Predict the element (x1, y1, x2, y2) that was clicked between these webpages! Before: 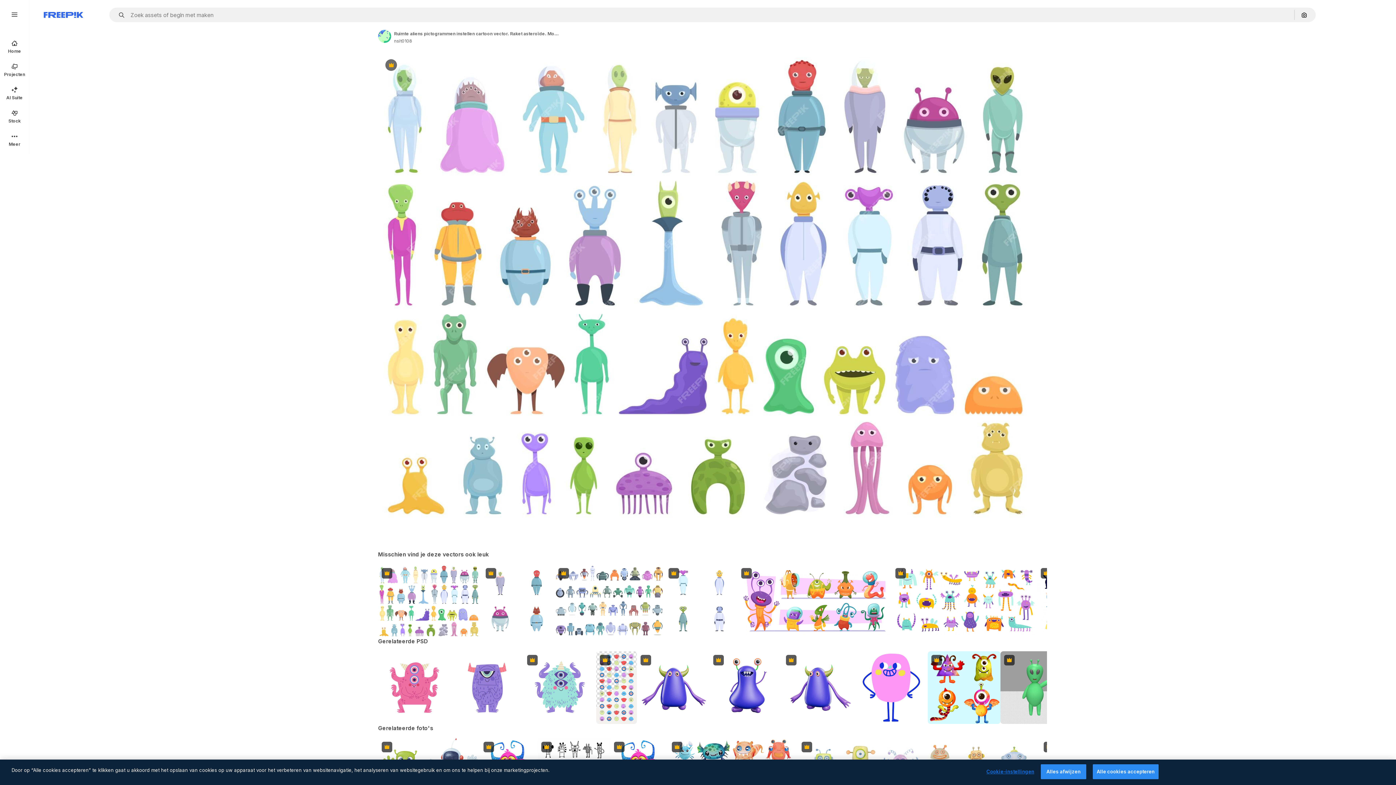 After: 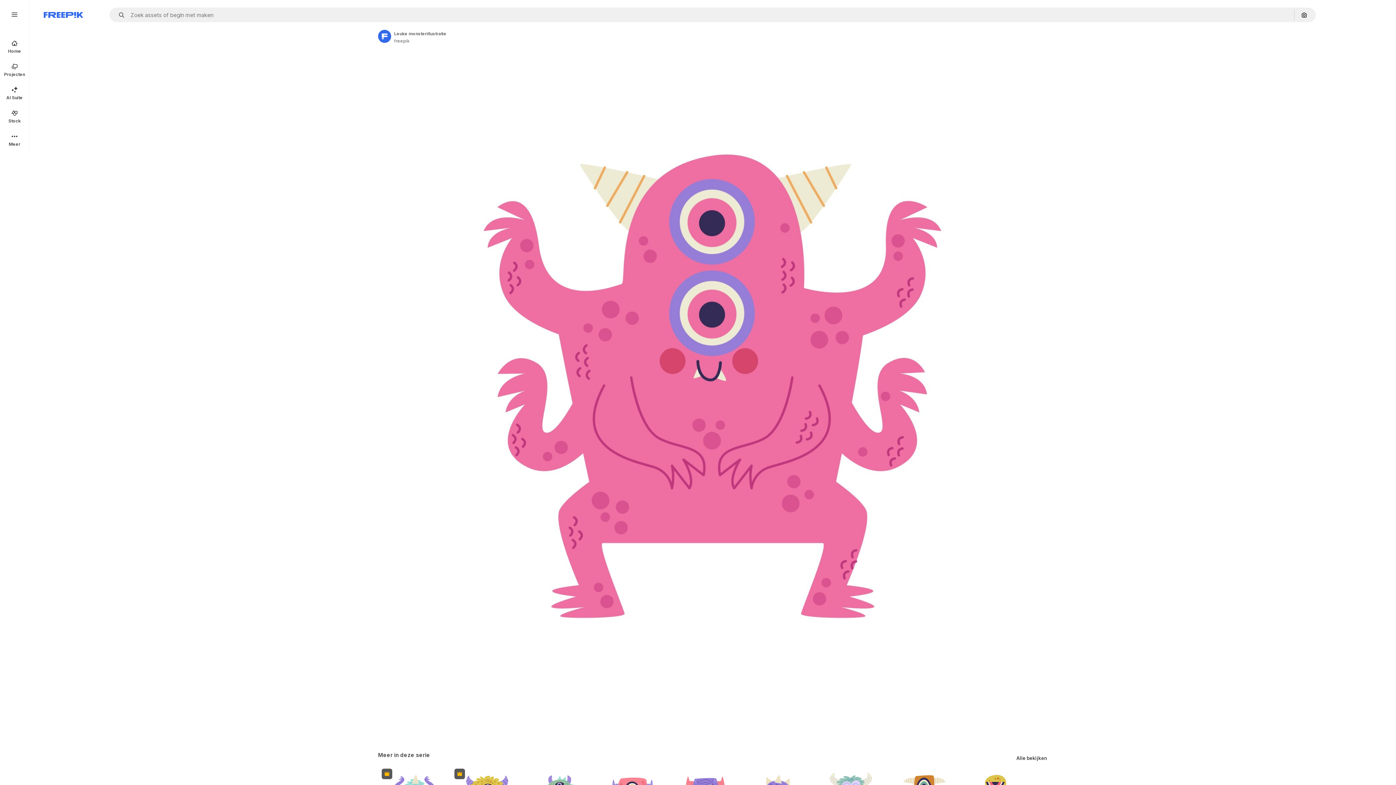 Action: bbox: (378, 651, 450, 724)